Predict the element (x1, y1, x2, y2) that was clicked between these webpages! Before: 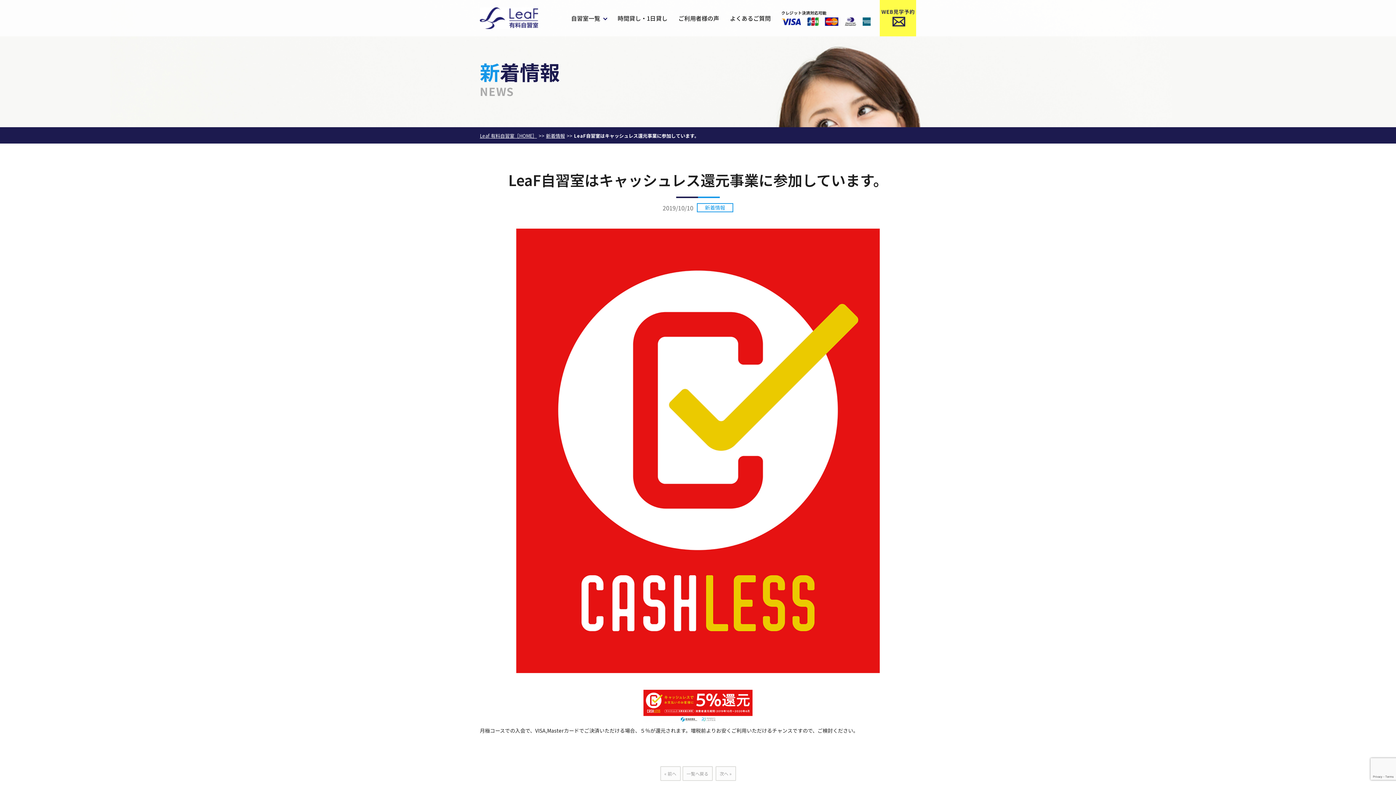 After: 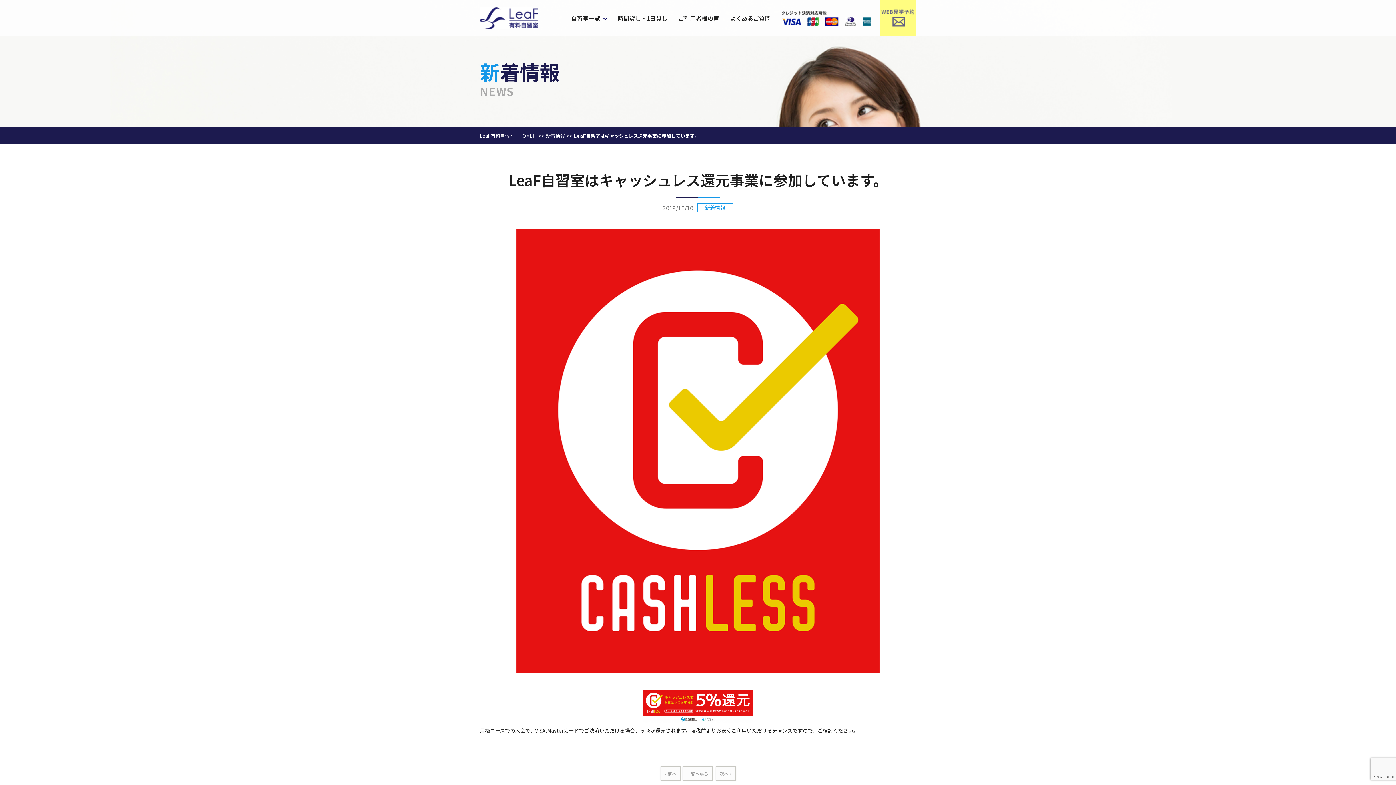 Action: bbox: (880, 0, 916, 8)